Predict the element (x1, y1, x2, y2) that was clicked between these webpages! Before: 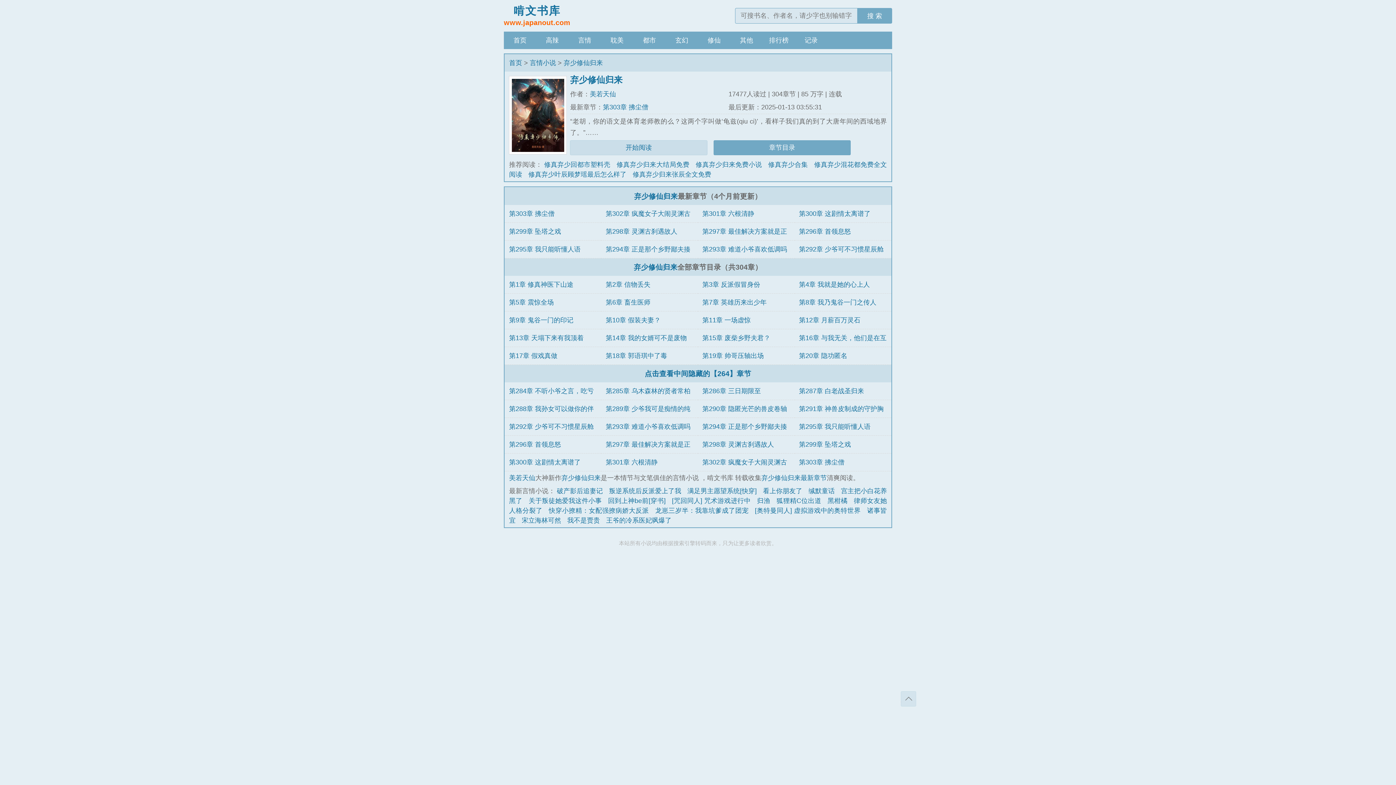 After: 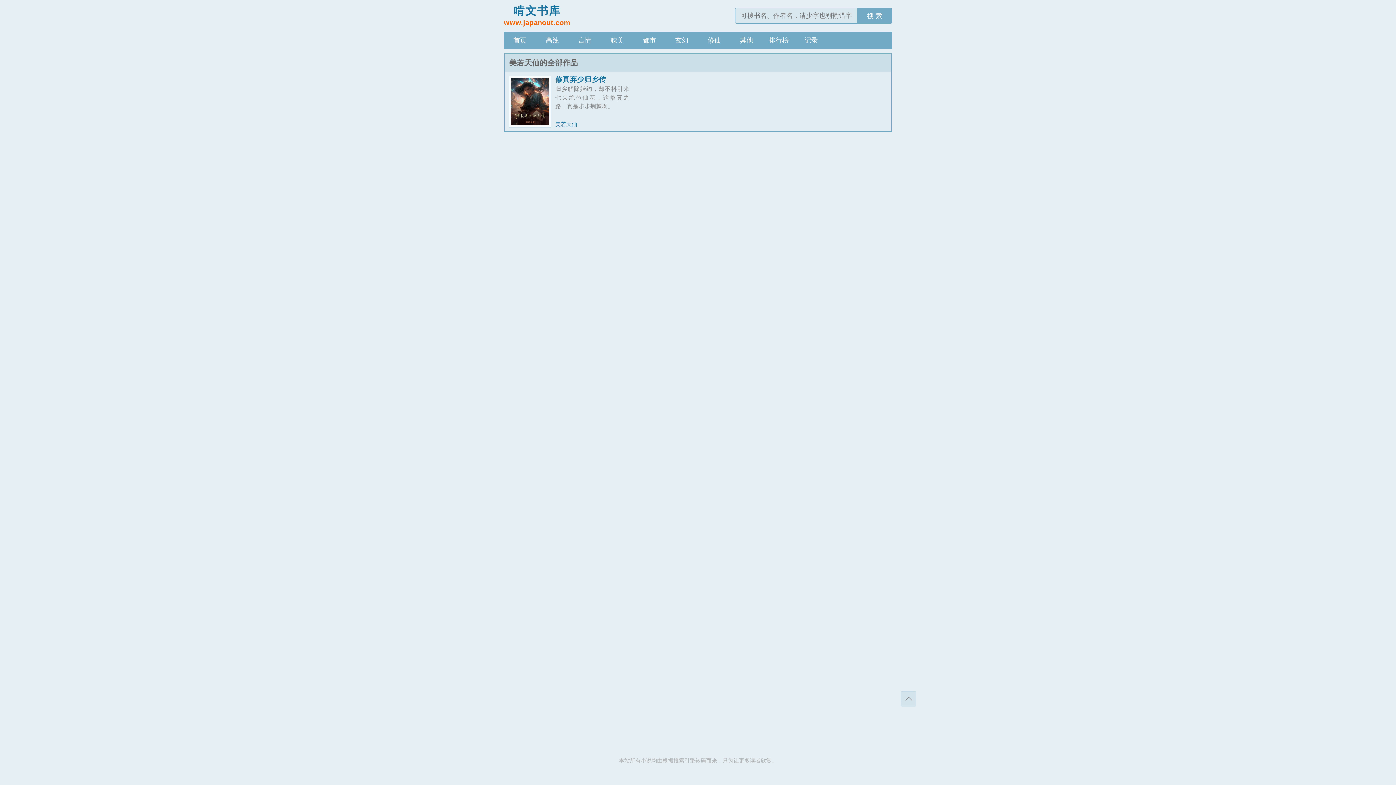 Action: bbox: (589, 90, 616, 97) label: 美若天仙